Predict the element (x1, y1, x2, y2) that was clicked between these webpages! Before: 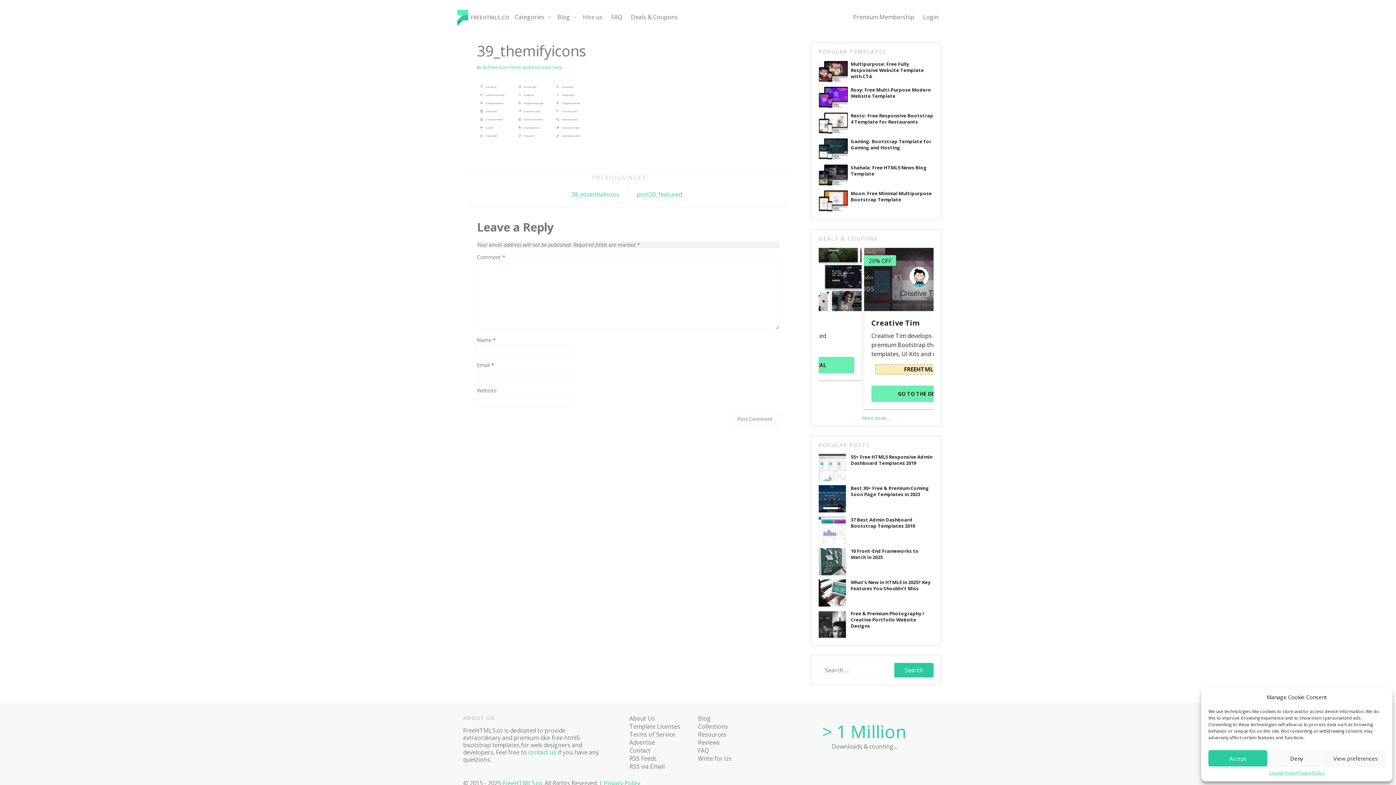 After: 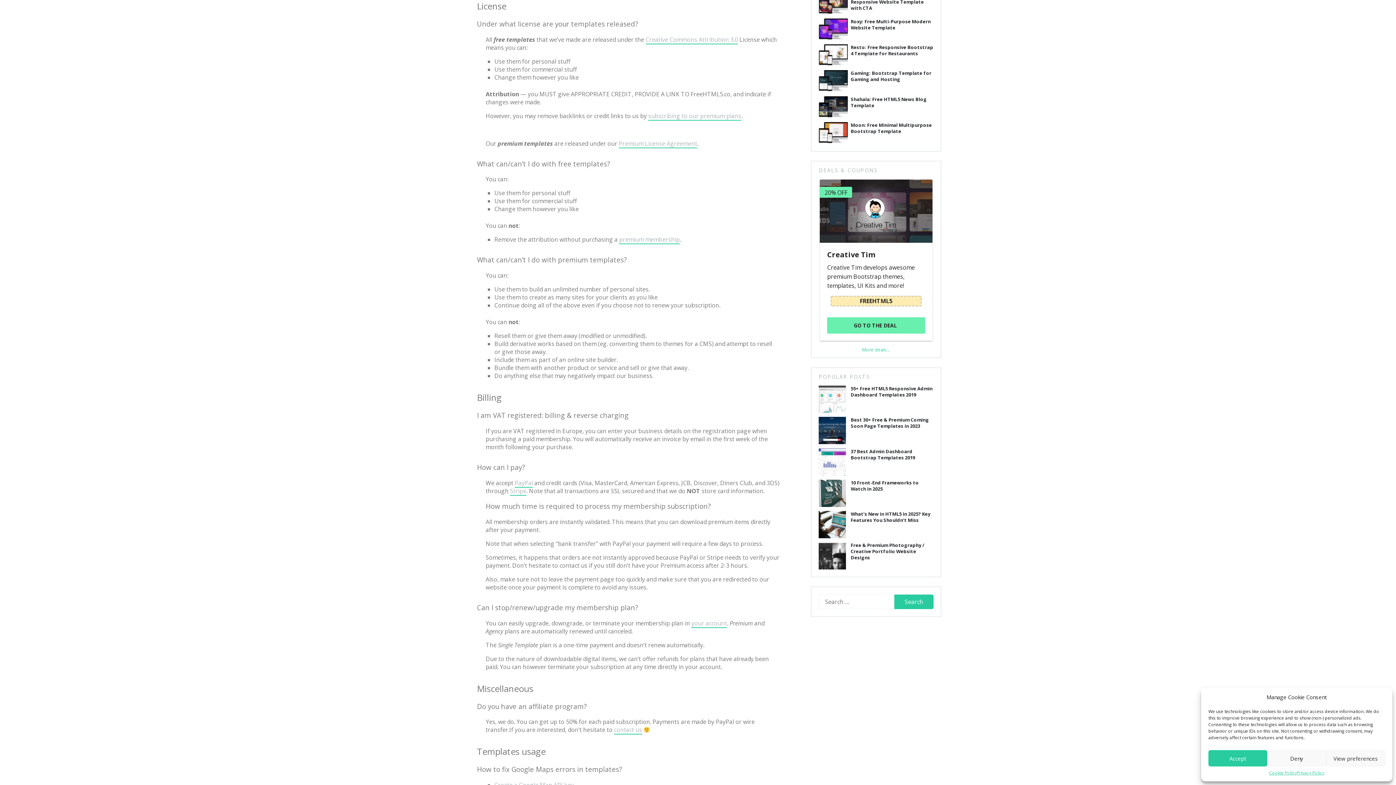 Action: bbox: (629, 722, 680, 730) label: Template Licenses